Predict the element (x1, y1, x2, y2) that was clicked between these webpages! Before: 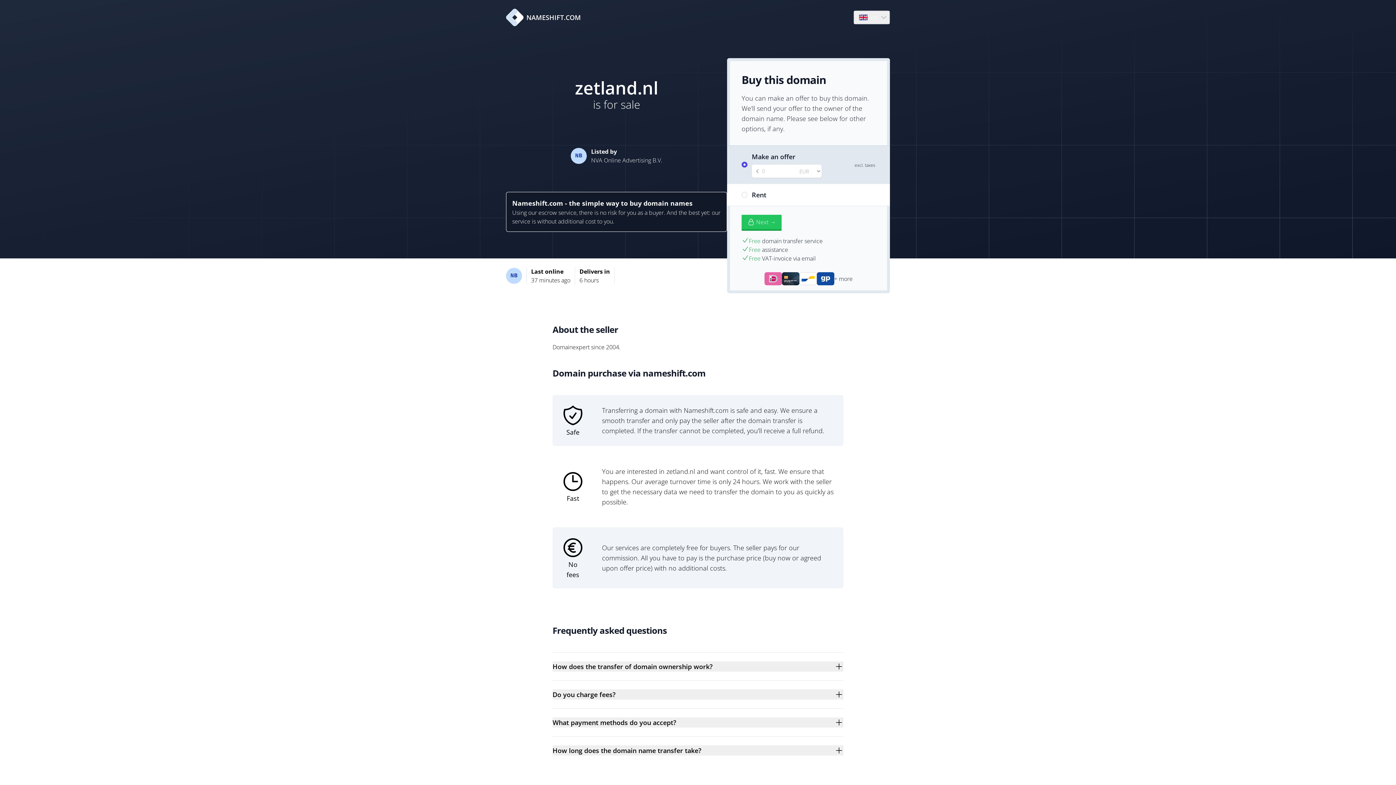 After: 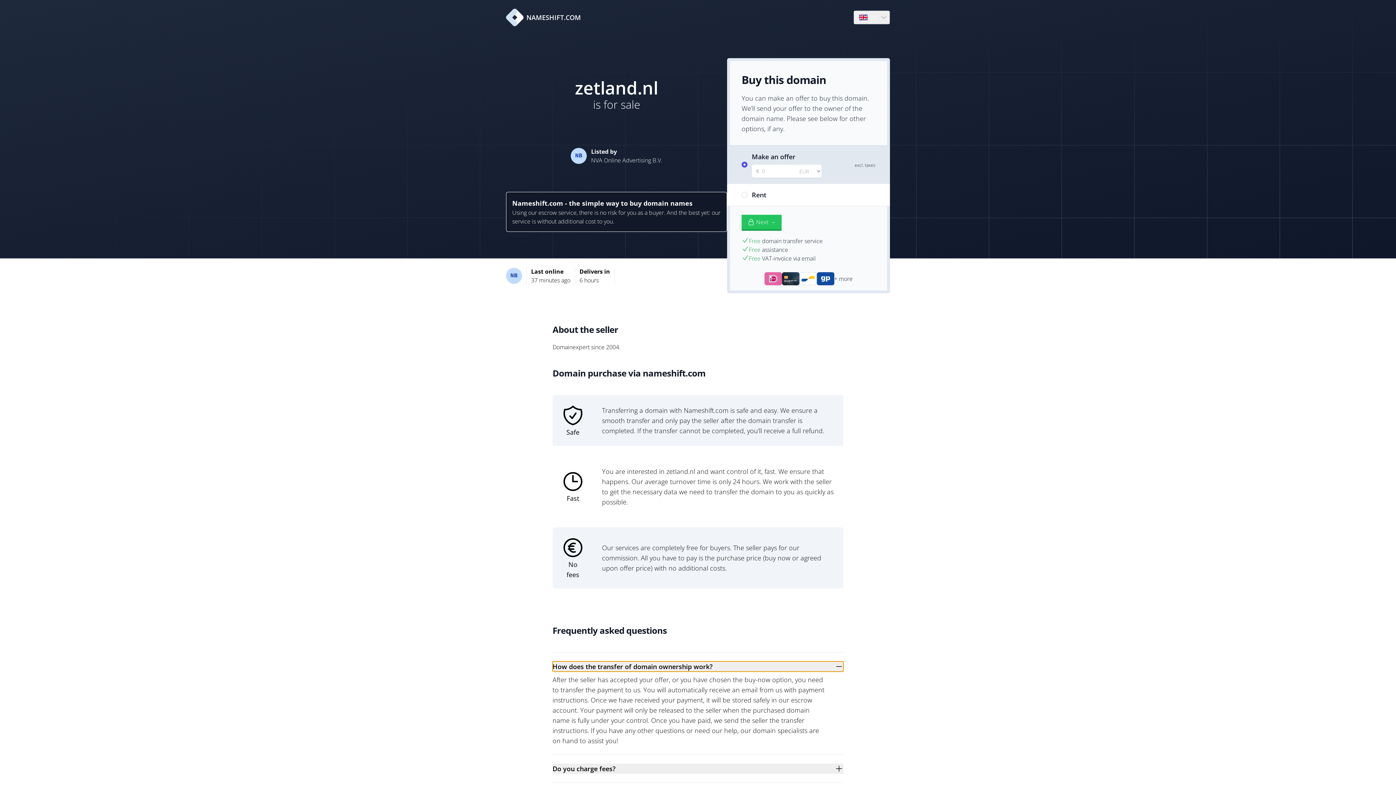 Action: label: How does the transfer of domain ownership work? bbox: (552, 661, 843, 672)